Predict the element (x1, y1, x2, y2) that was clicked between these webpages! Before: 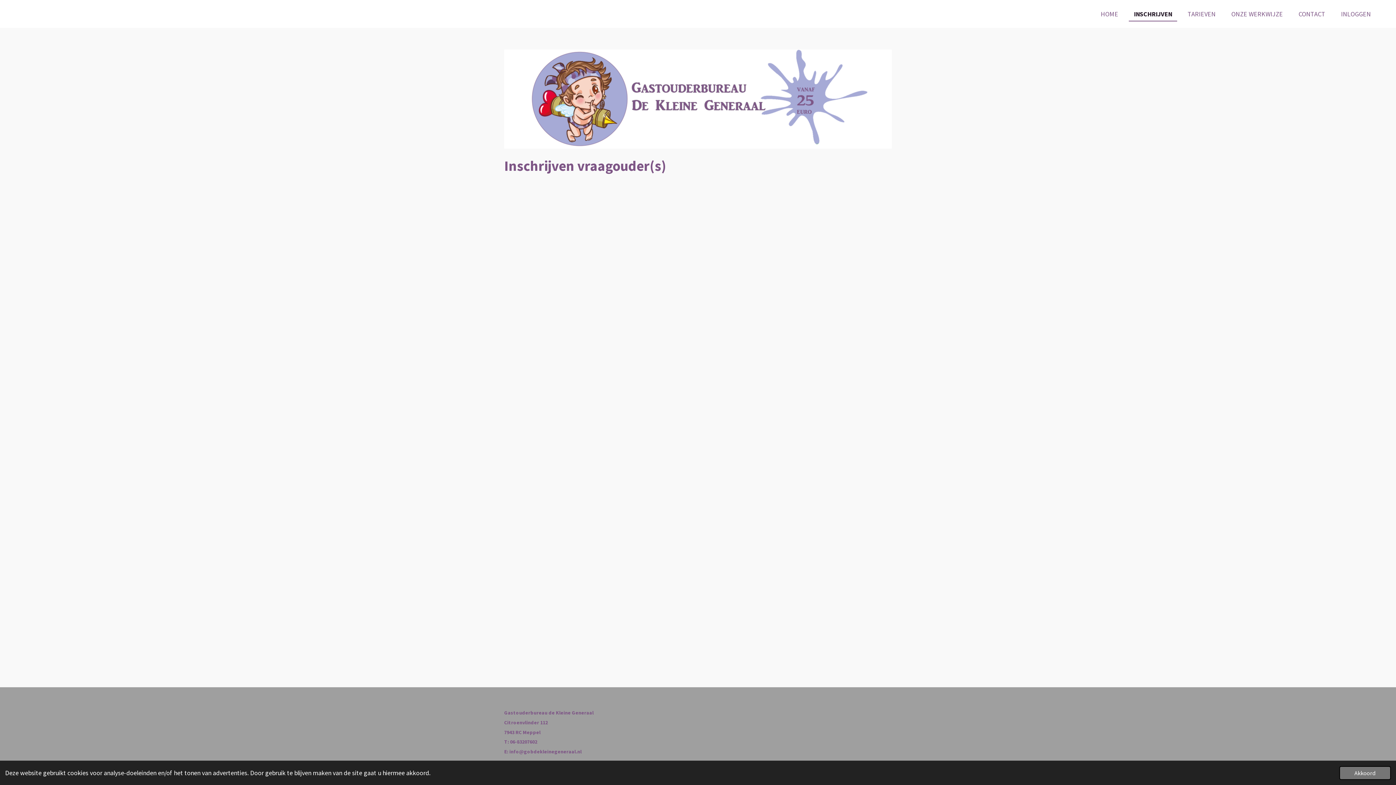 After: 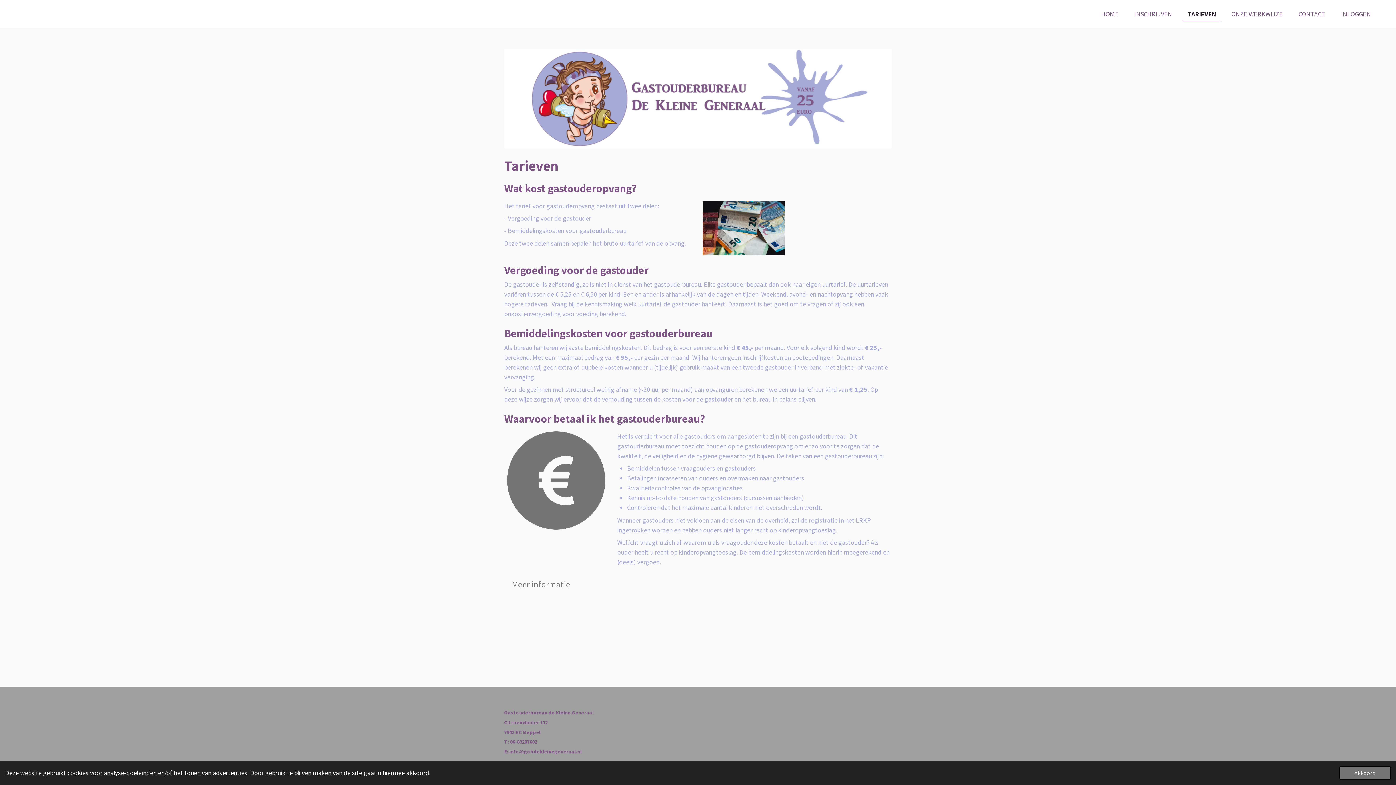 Action: bbox: (1182, 7, 1221, 20) label: TARIEVEN